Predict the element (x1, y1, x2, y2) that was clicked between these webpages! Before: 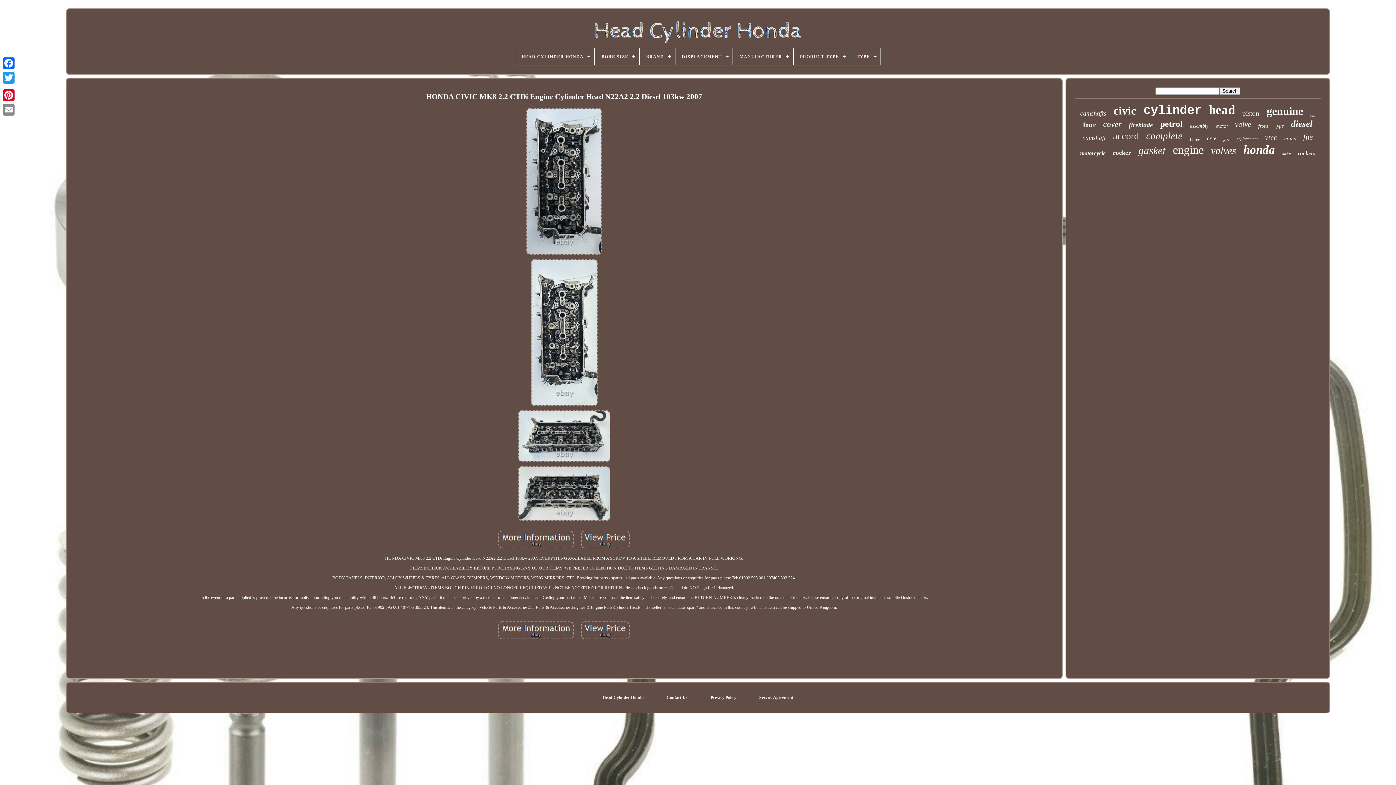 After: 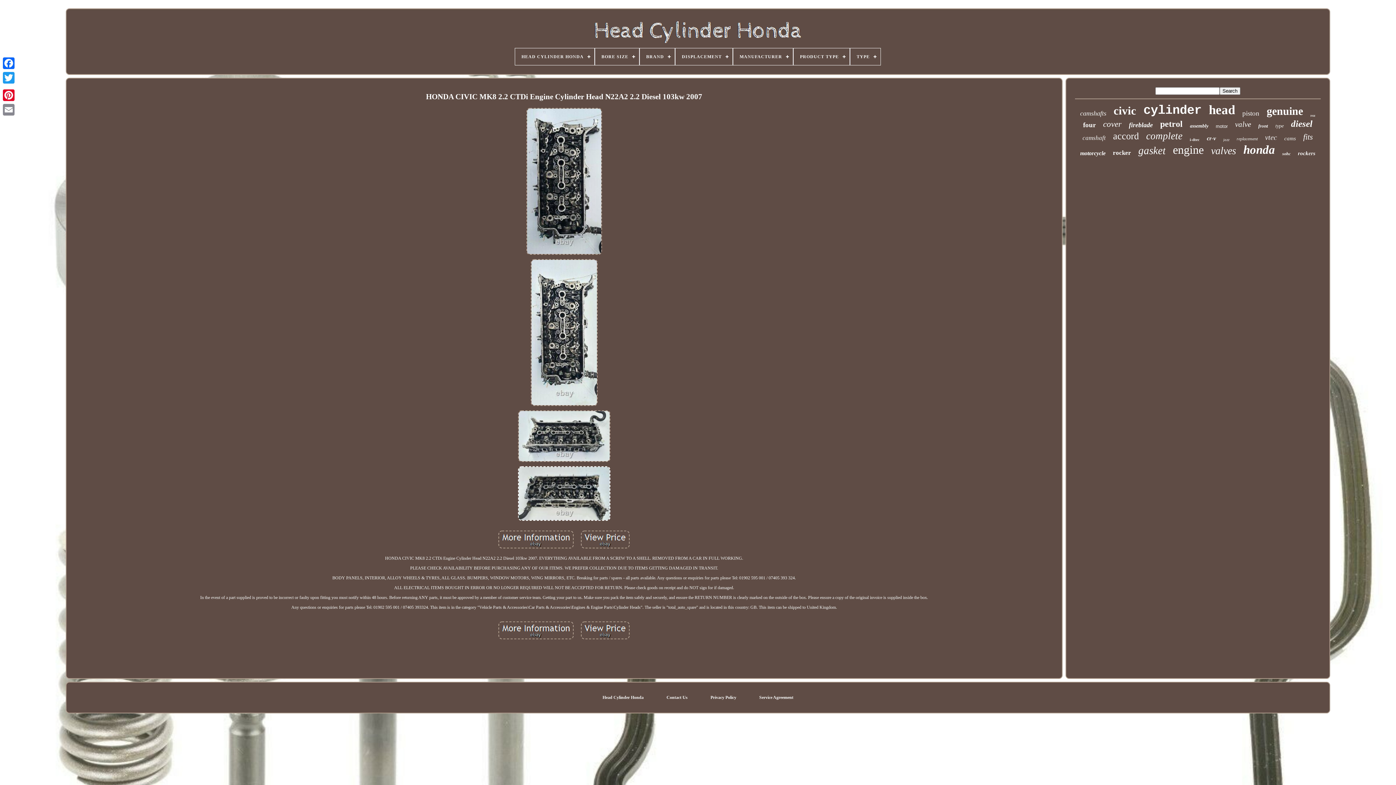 Action: bbox: (516, 518, 611, 523)